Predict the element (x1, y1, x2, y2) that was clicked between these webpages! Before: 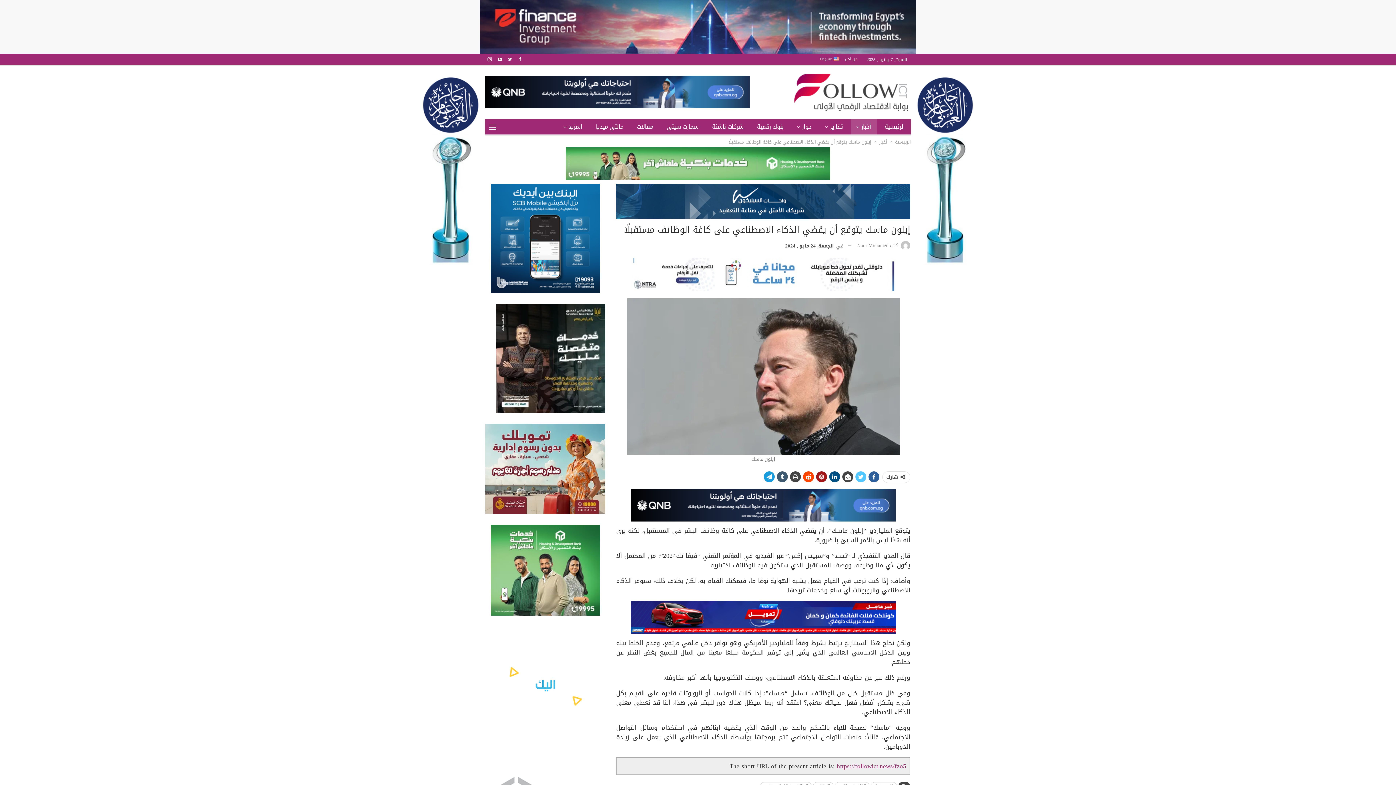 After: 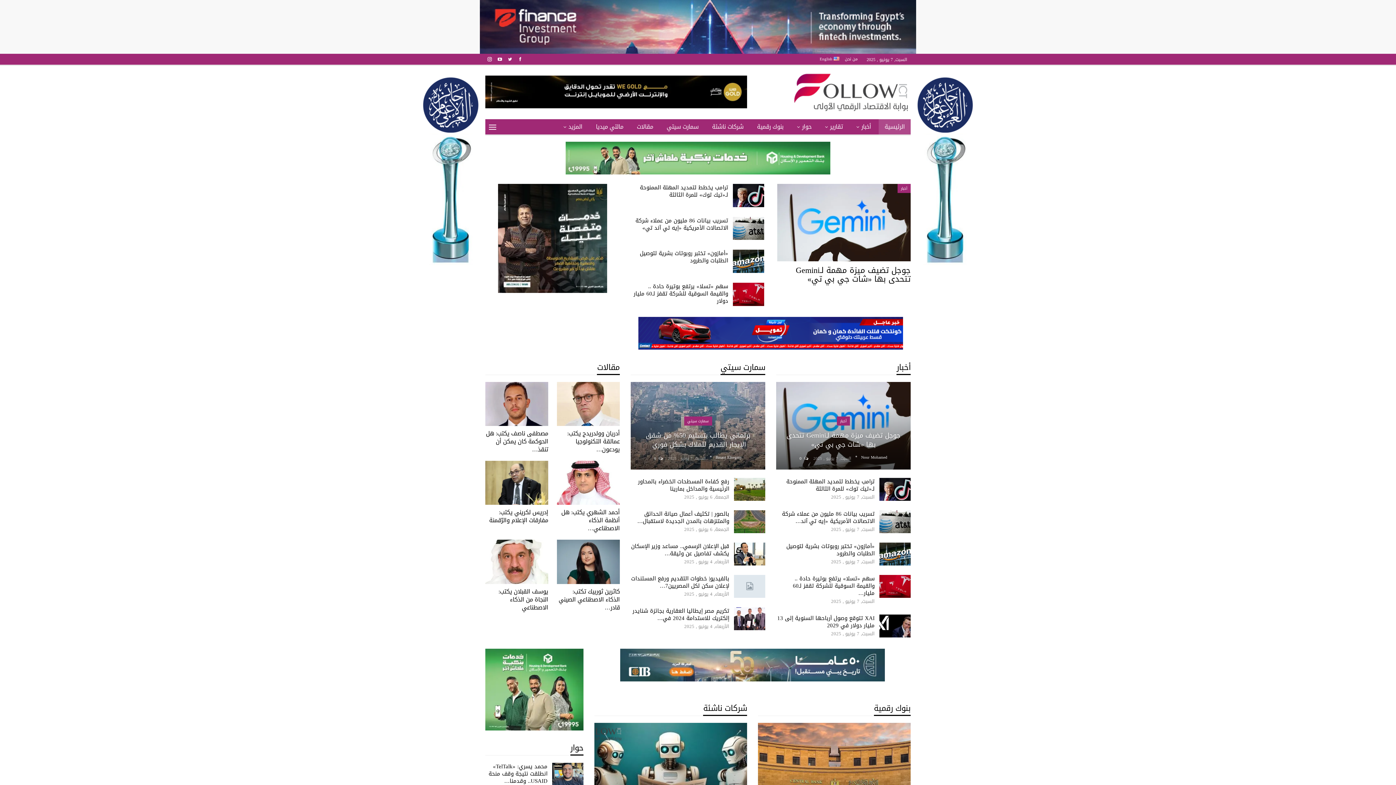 Action: label: الرئيسية bbox: (895, 138, 910, 146)